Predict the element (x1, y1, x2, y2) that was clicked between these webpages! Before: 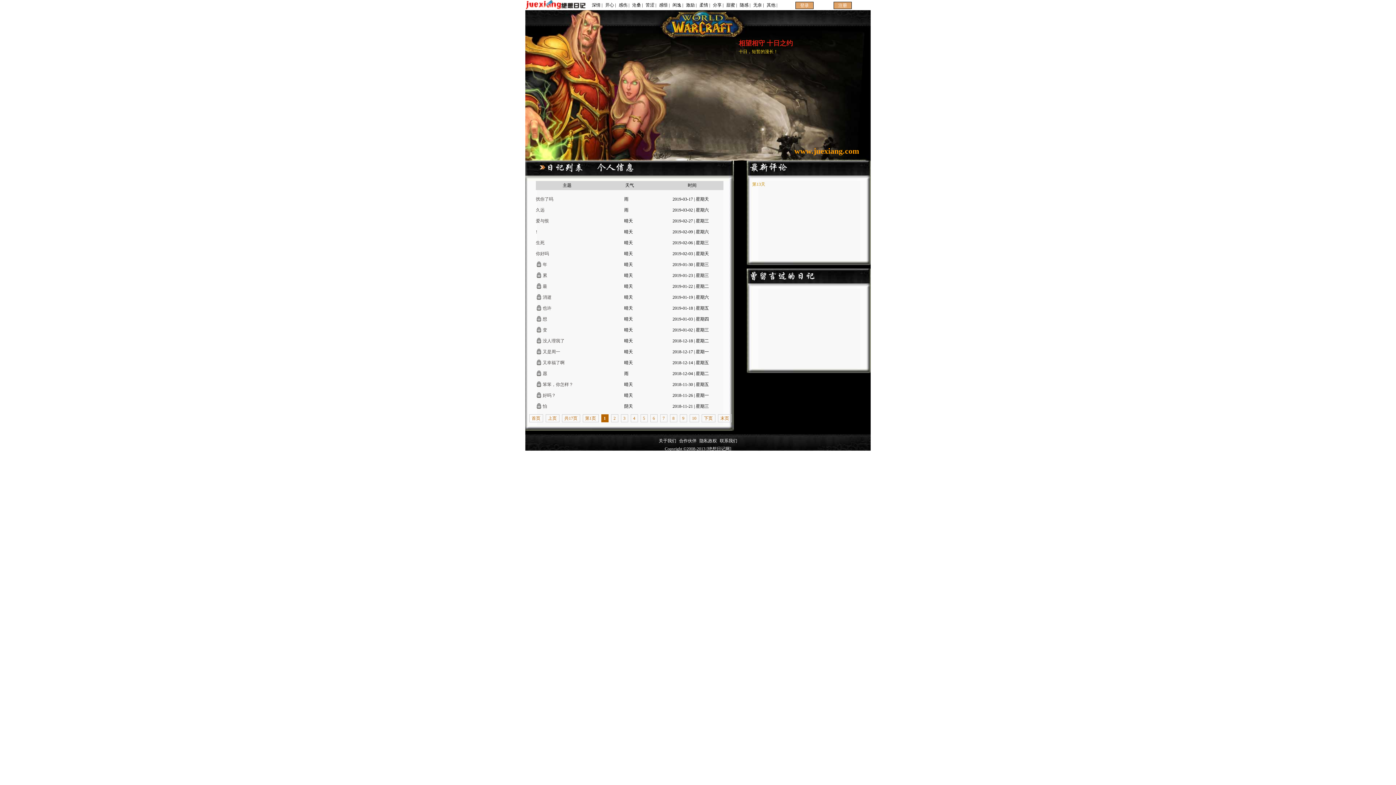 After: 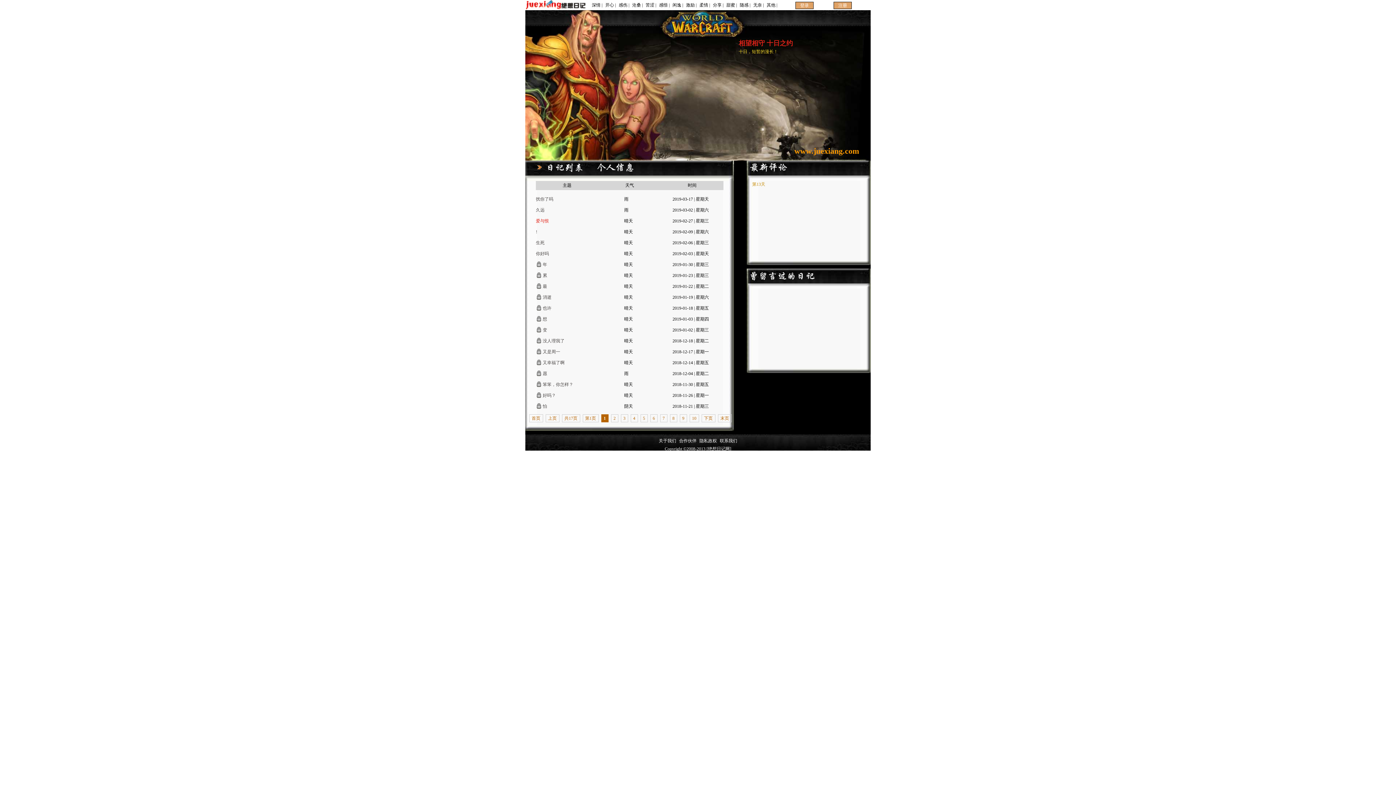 Action: bbox: (536, 215, 594, 226) label: 爱与恨